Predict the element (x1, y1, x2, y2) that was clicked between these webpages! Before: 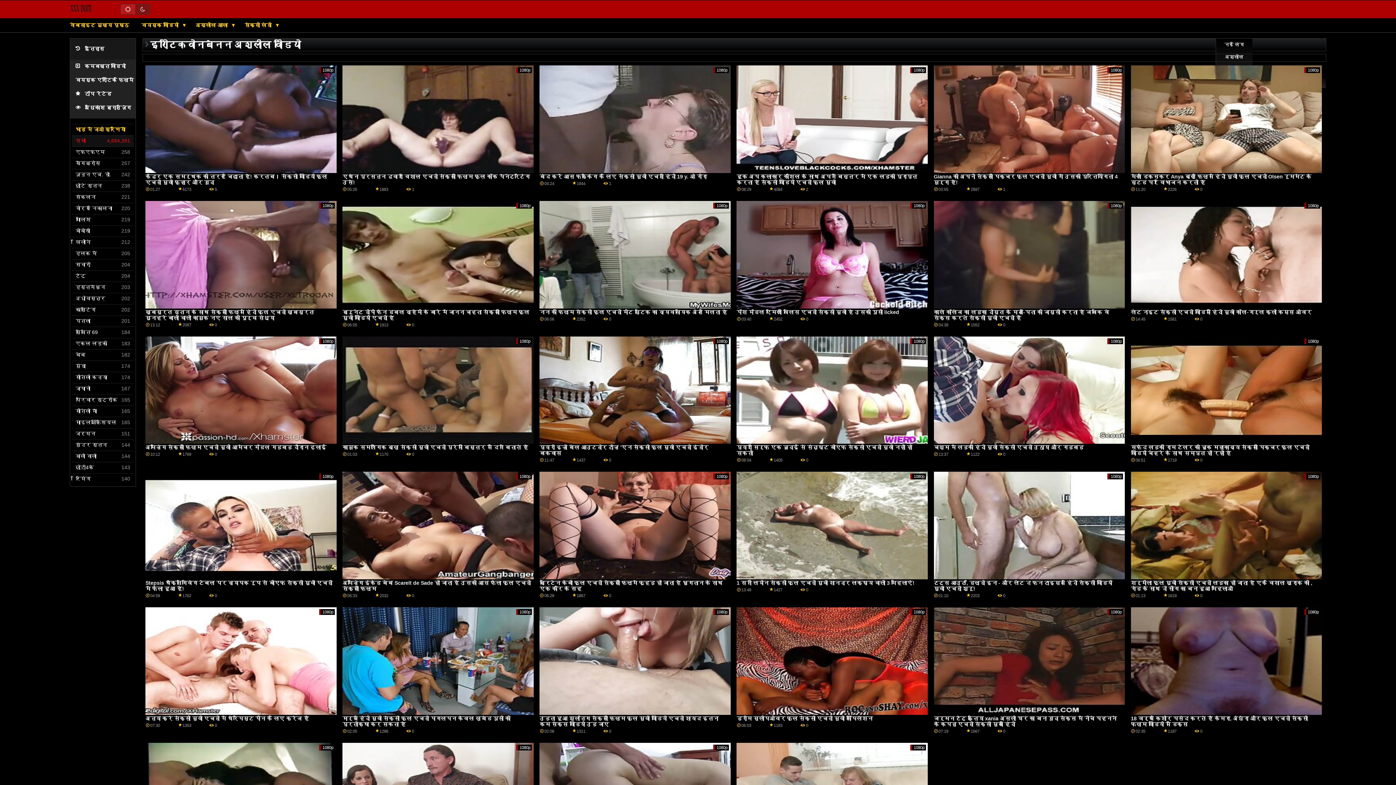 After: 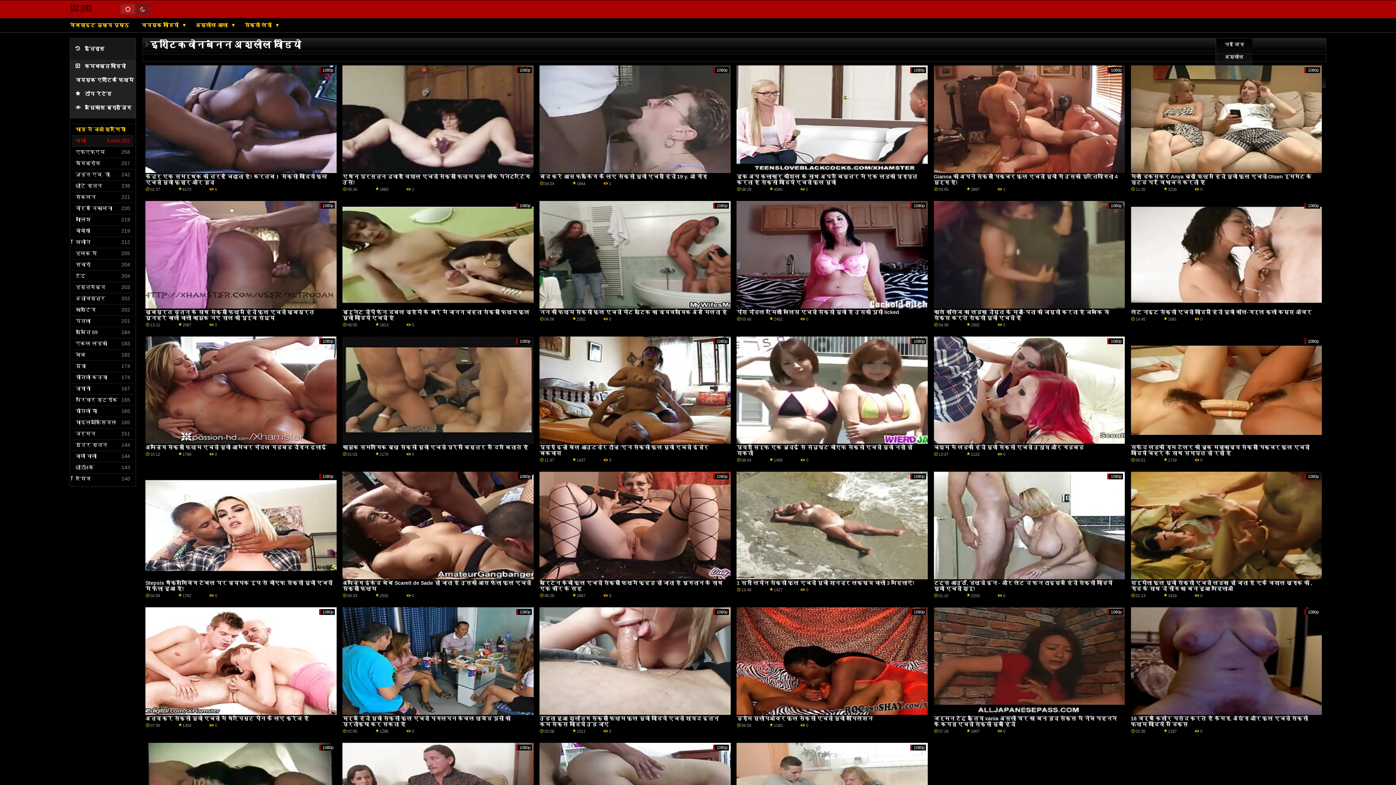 Action: bbox: (75, 428, 133, 439) label: जर्मन